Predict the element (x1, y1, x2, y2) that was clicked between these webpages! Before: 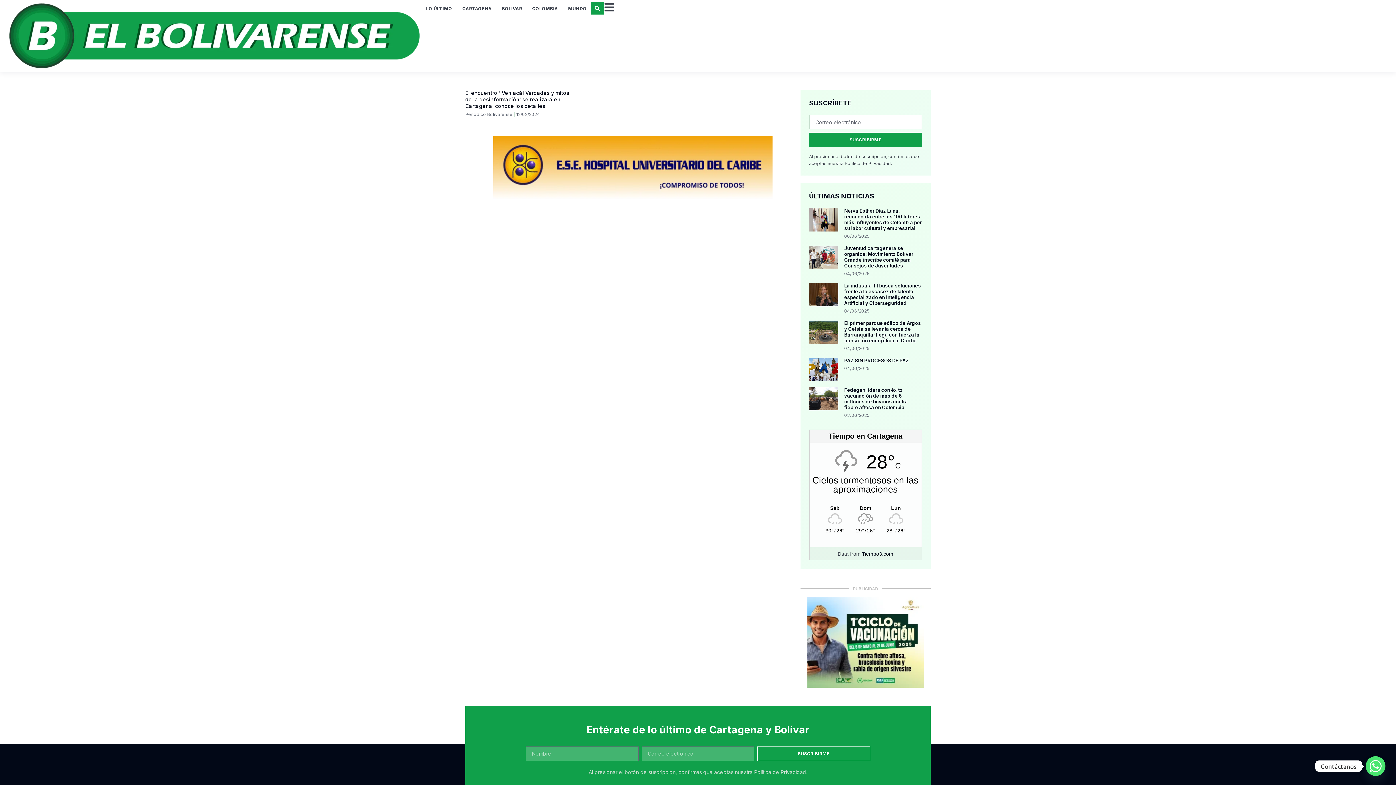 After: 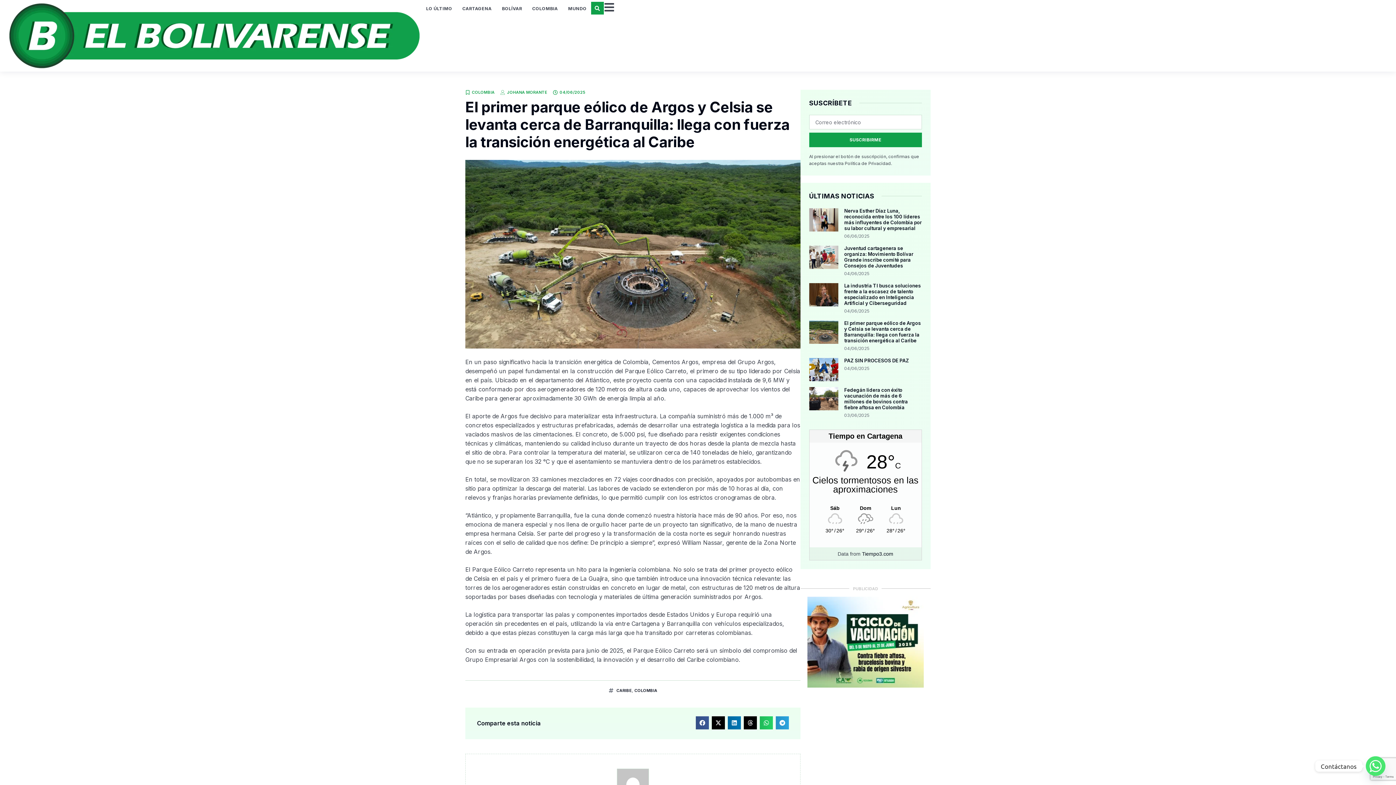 Action: bbox: (809, 320, 838, 352)